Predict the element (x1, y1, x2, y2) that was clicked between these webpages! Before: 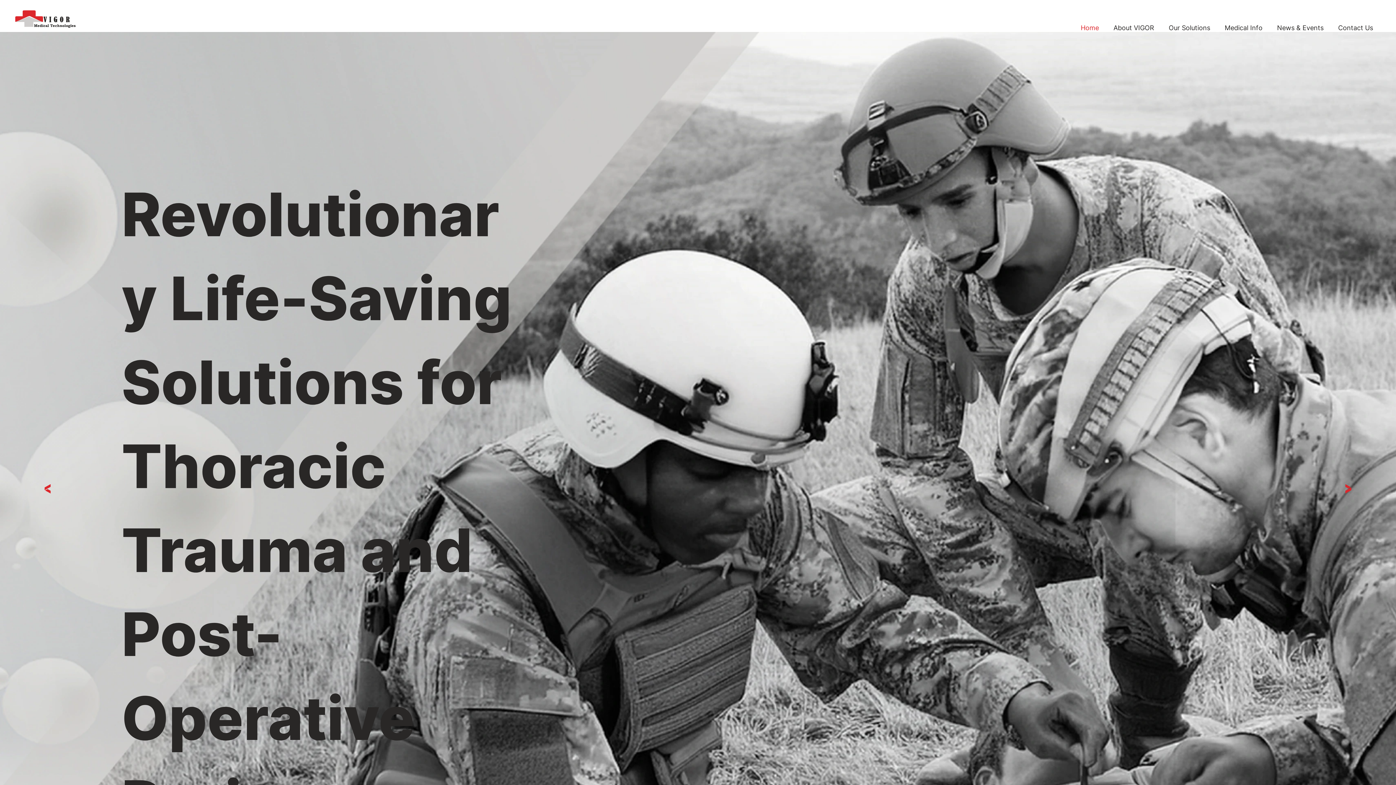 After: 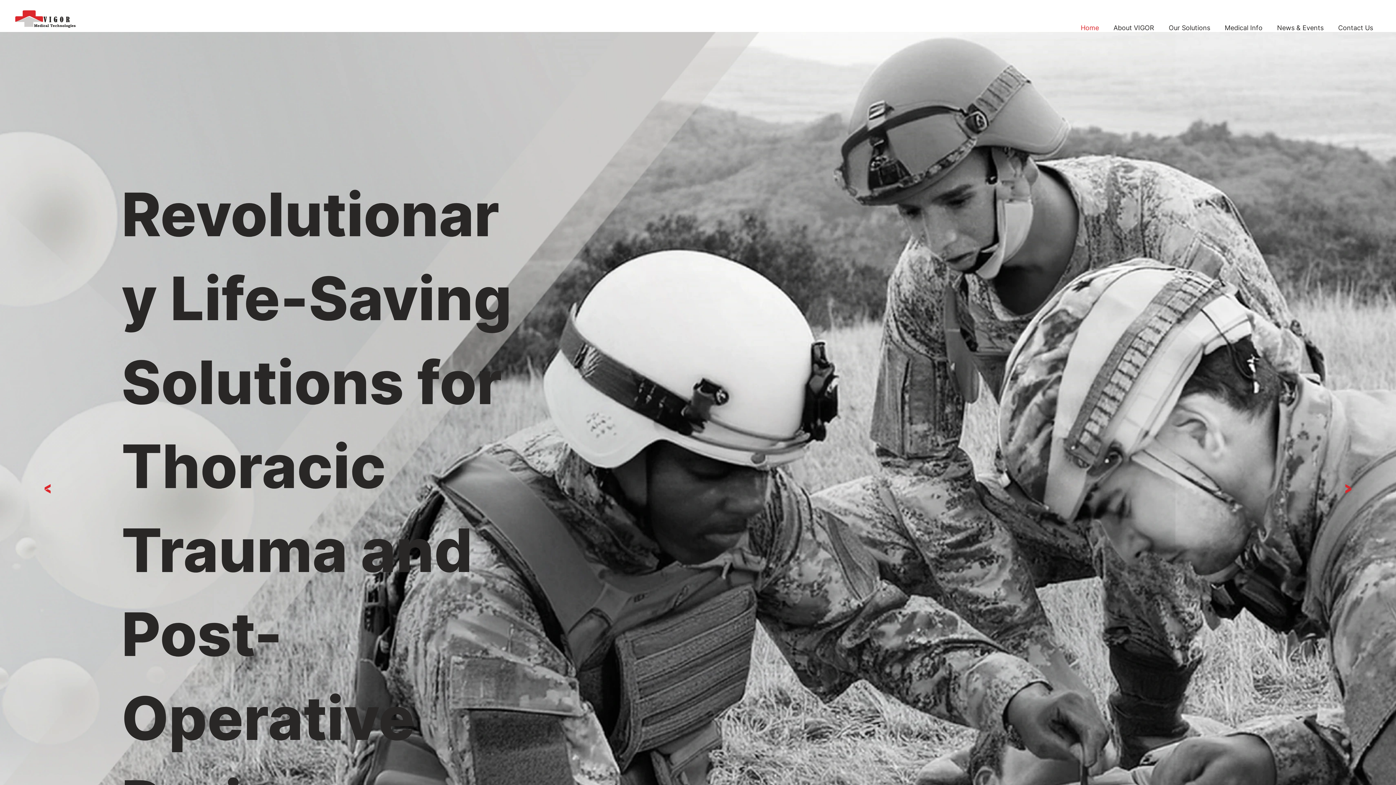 Action: bbox: (41, 483, 53, 494) label: Previous